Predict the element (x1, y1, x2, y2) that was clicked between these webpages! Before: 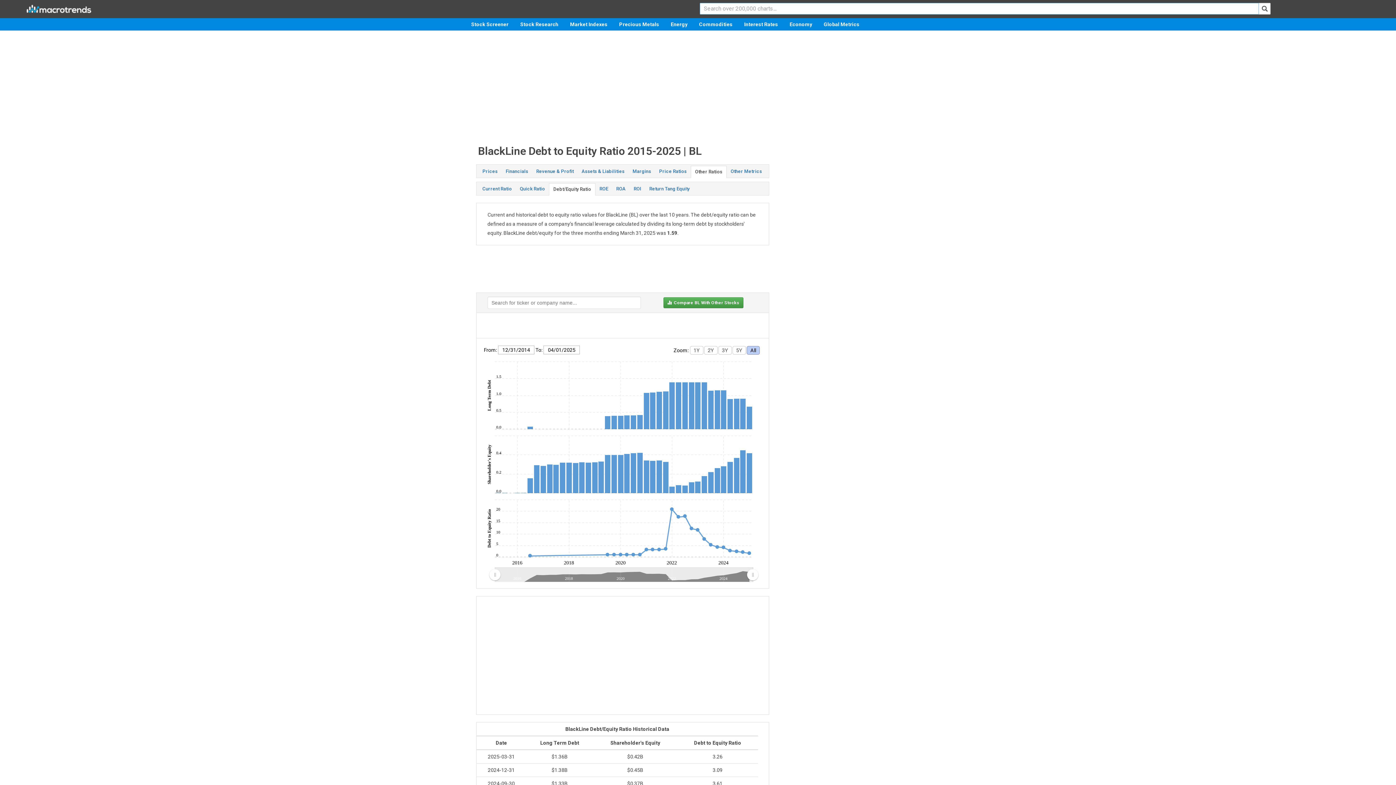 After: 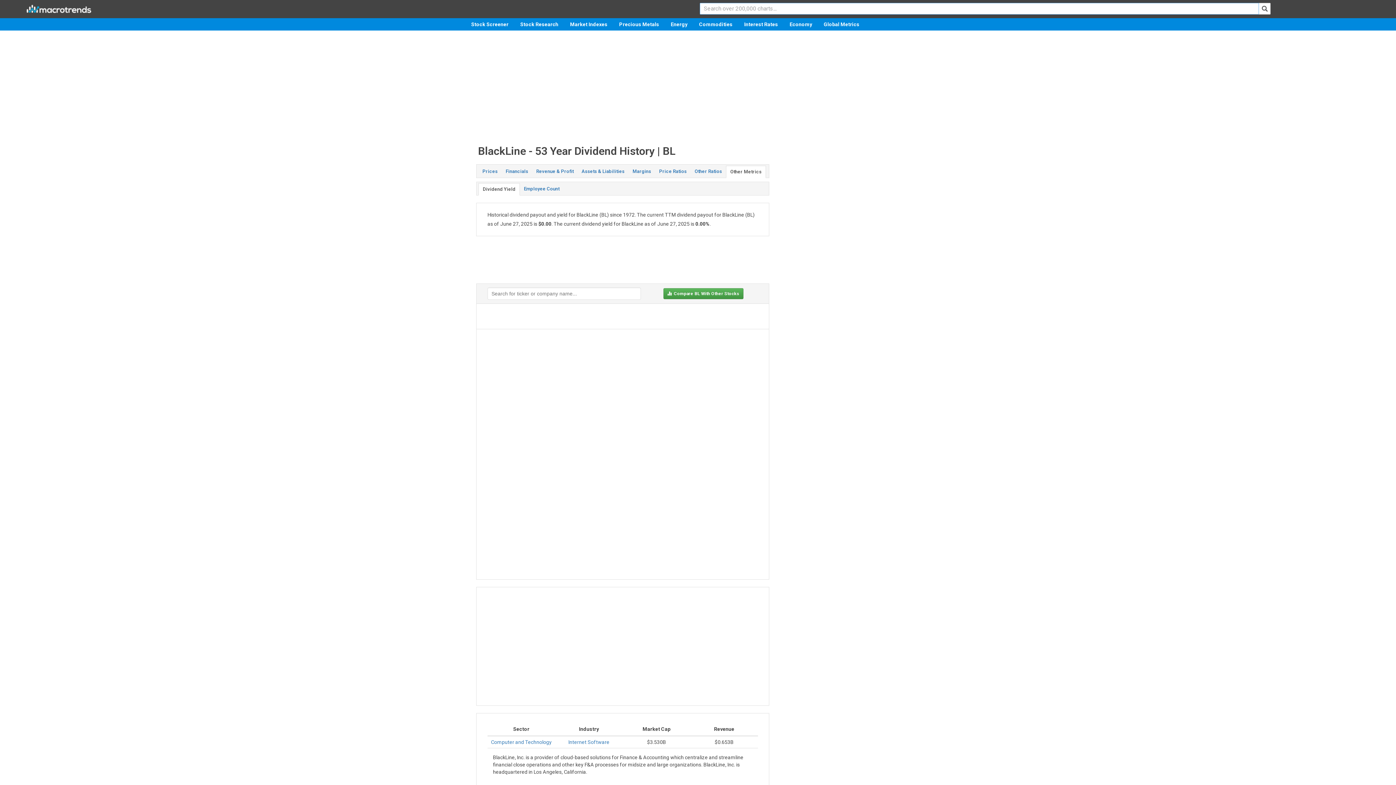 Action: bbox: (726, 165, 766, 177) label: Other Metrics